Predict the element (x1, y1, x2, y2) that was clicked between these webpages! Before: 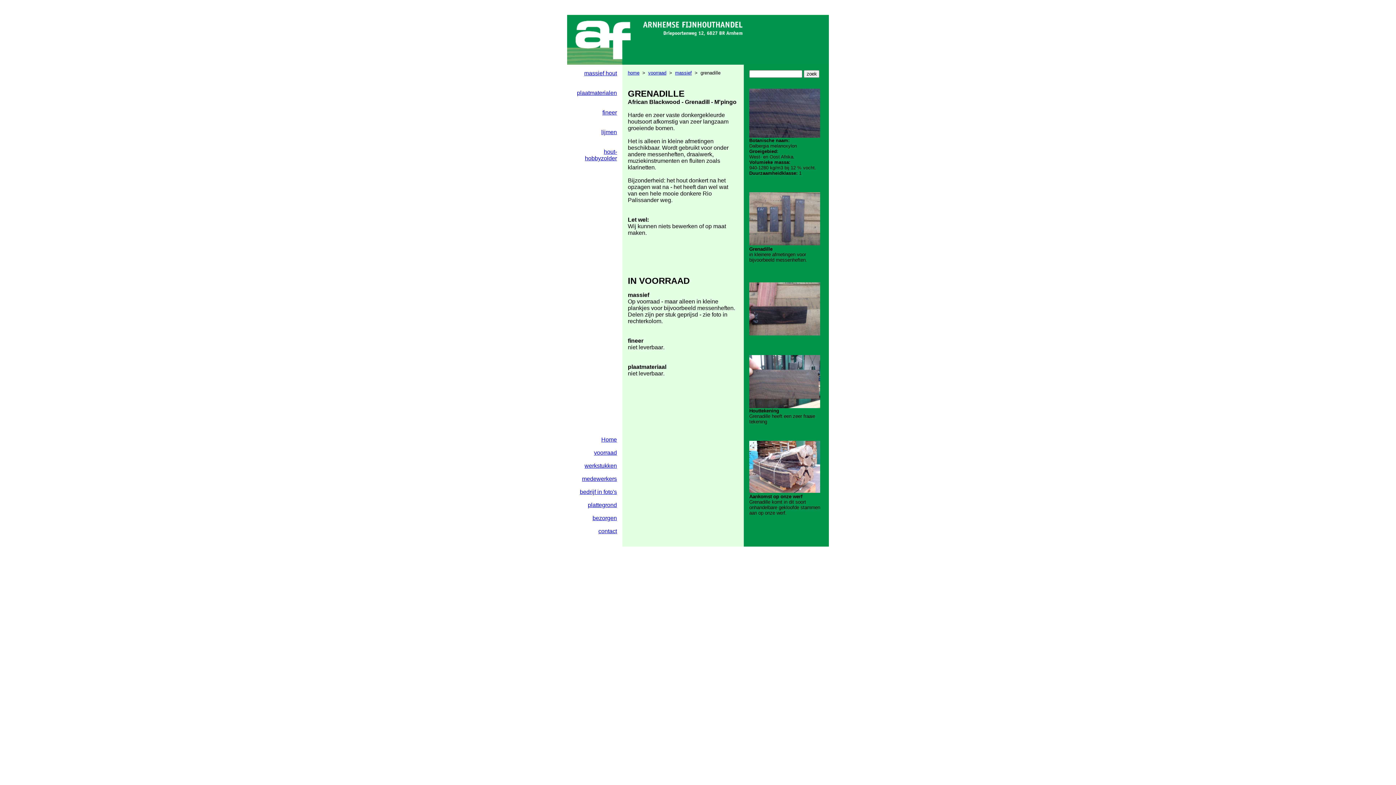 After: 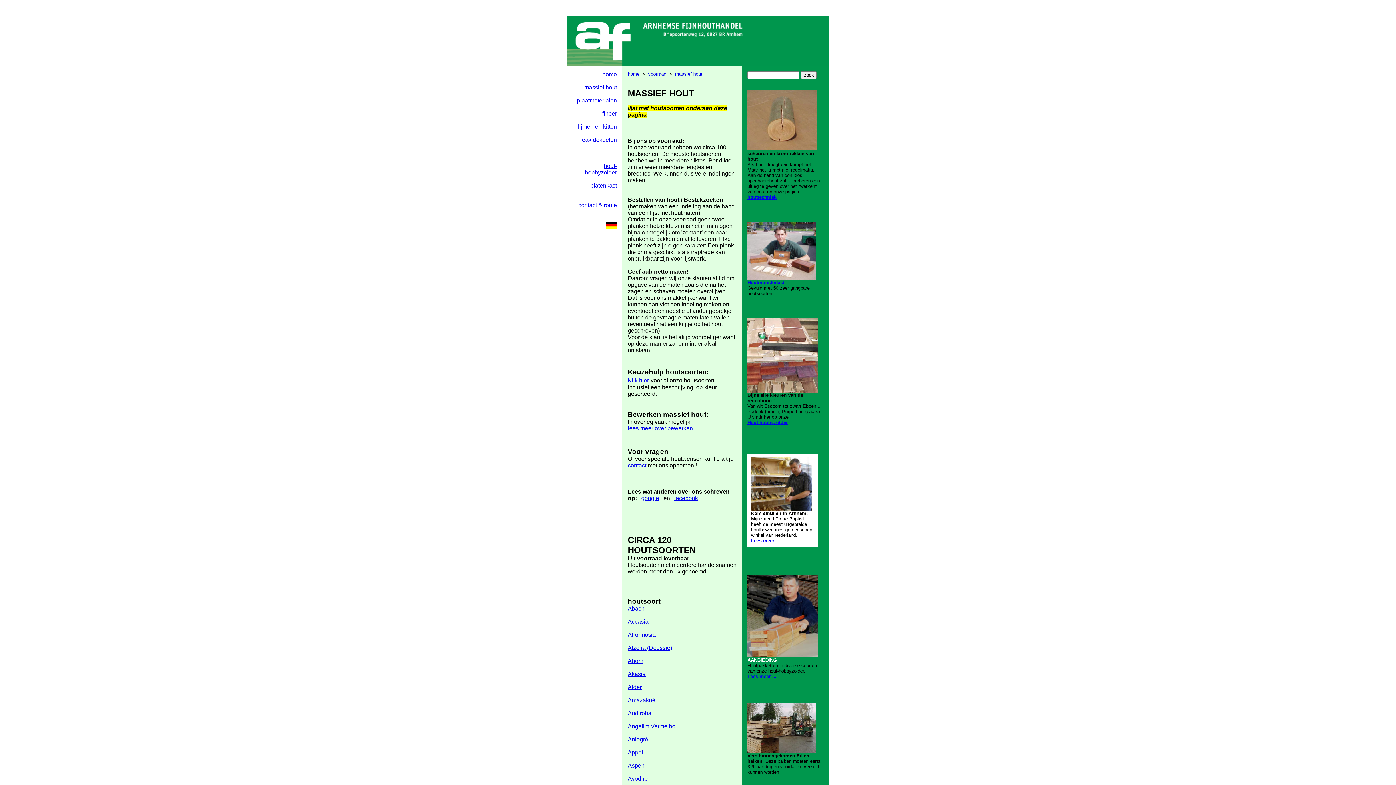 Action: bbox: (584, 70, 617, 76) label: massief hout